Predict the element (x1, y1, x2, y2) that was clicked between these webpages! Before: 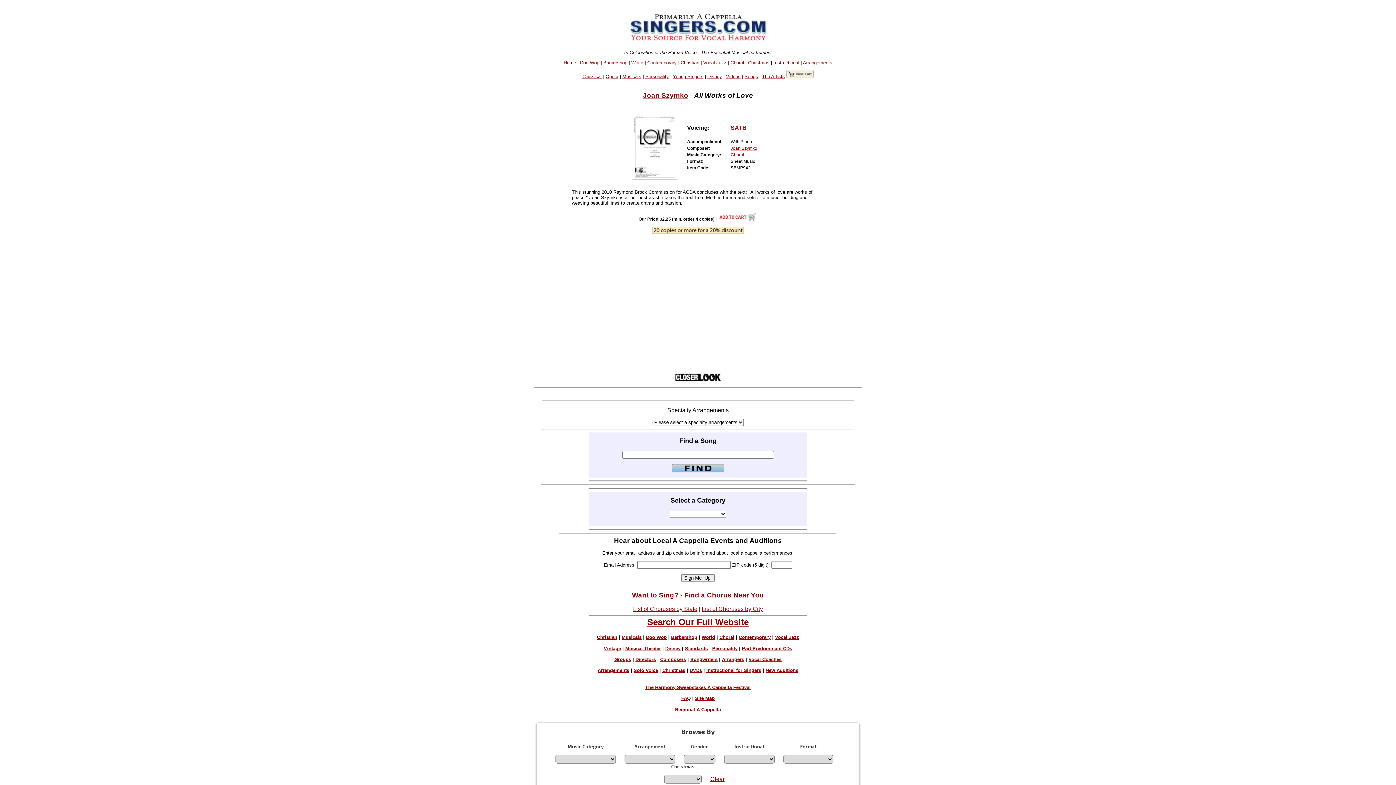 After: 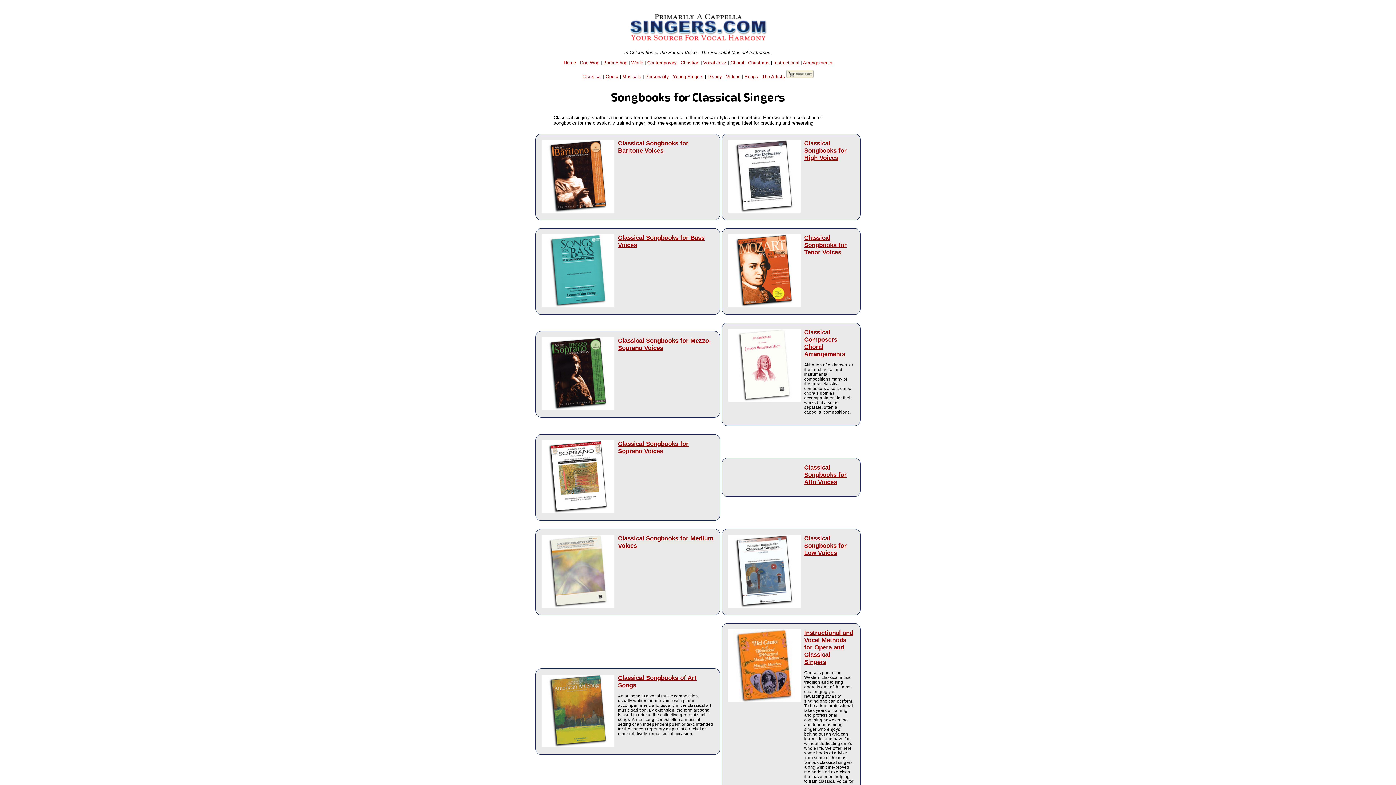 Action: bbox: (582, 73, 601, 79) label: Classical